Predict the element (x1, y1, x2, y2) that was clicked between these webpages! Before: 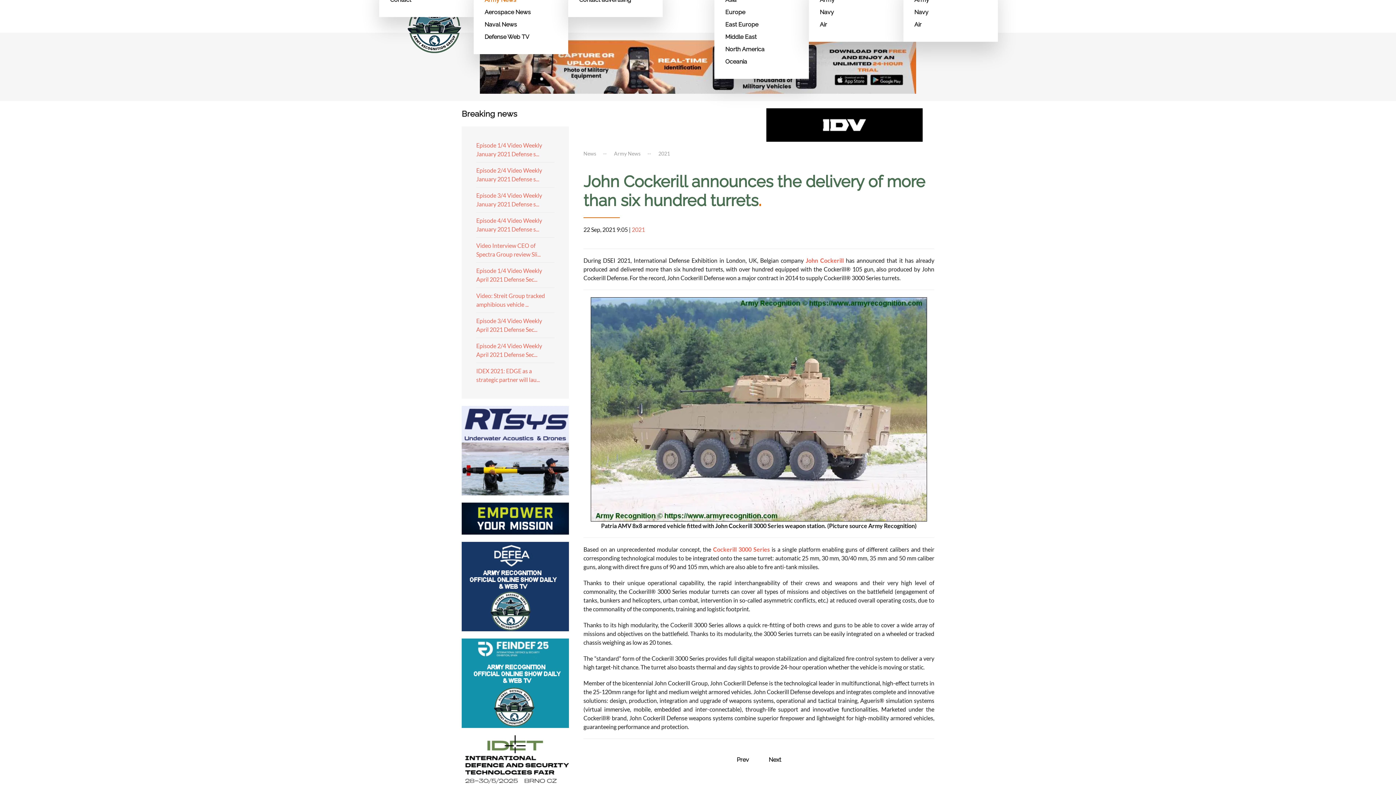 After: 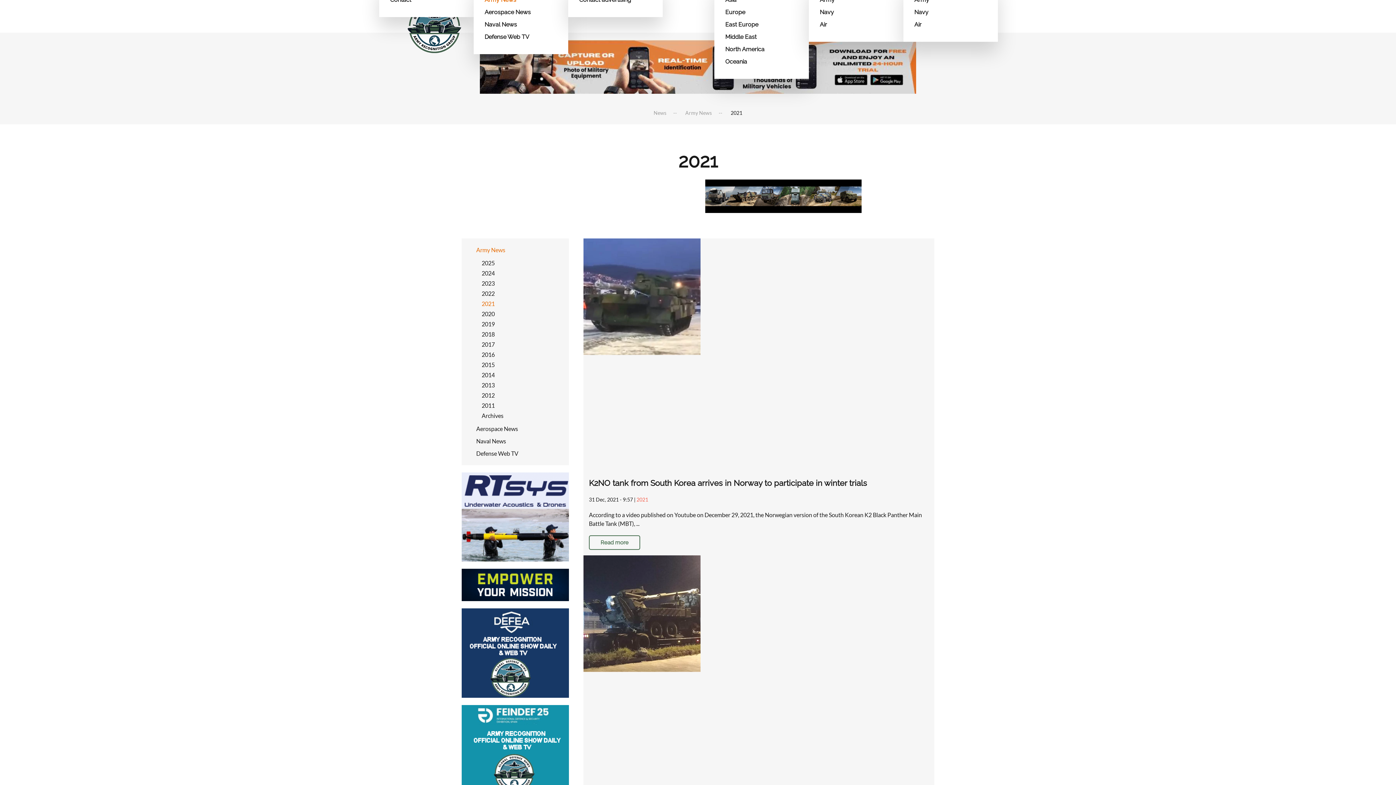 Action: label: 2021 bbox: (632, 226, 645, 232)